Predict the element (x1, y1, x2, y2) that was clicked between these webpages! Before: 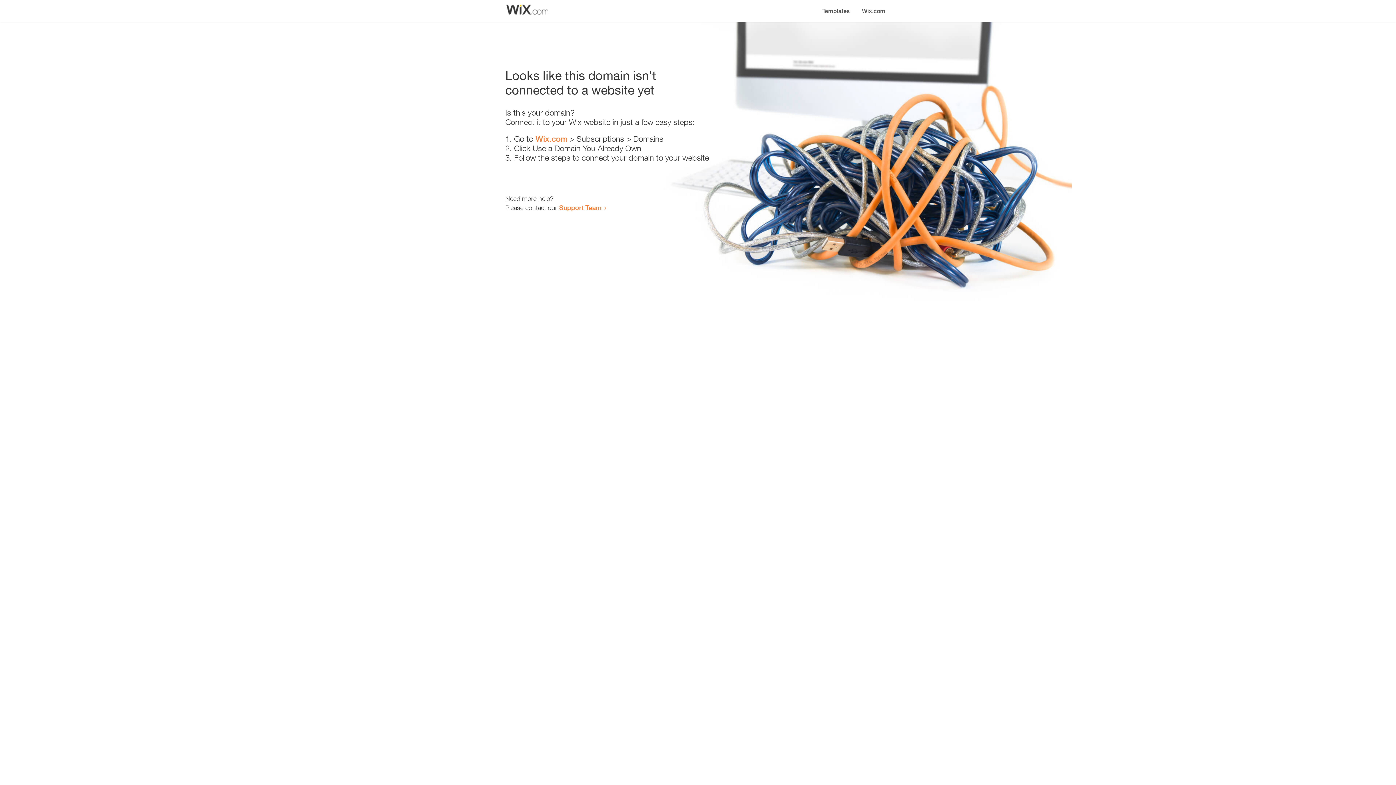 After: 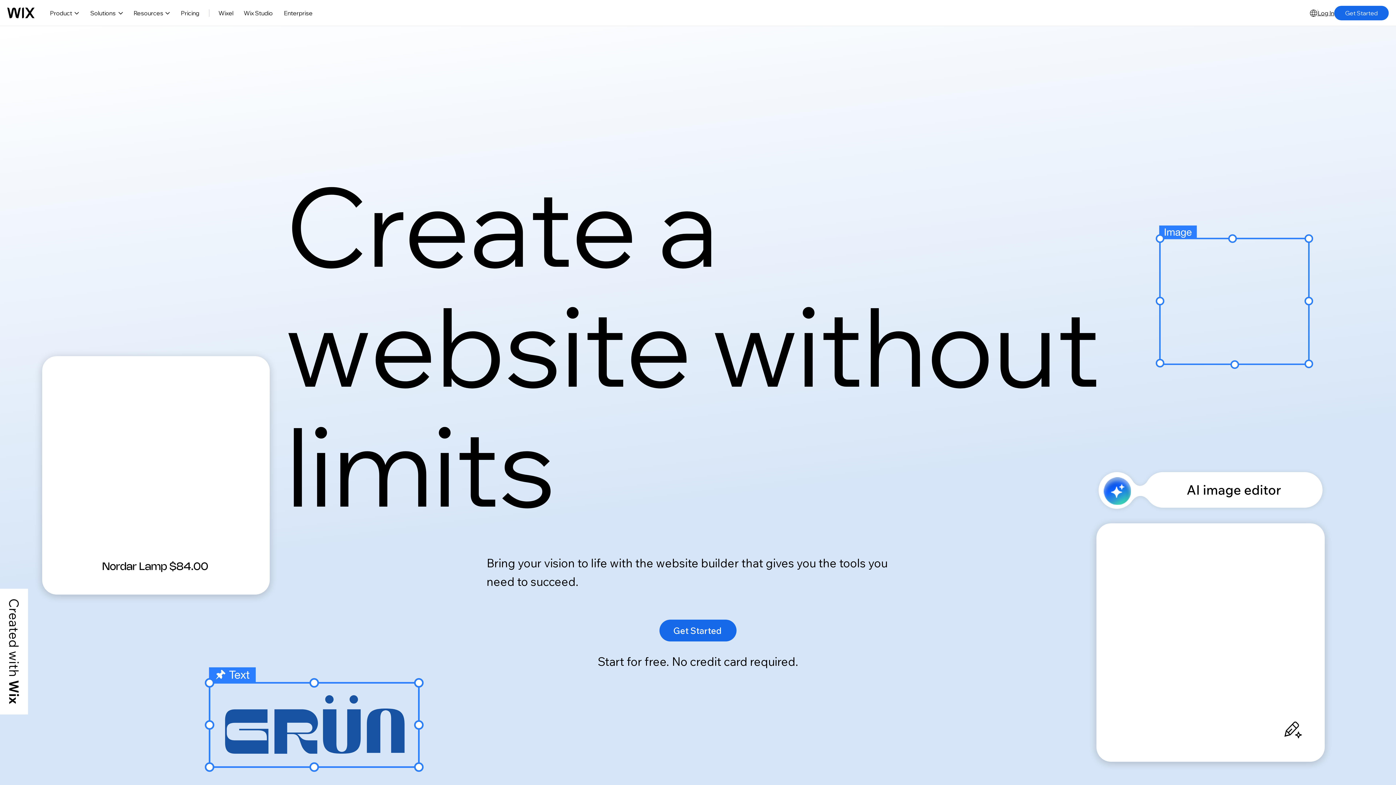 Action: bbox: (856, 0, 890, 14) label: Wix.com